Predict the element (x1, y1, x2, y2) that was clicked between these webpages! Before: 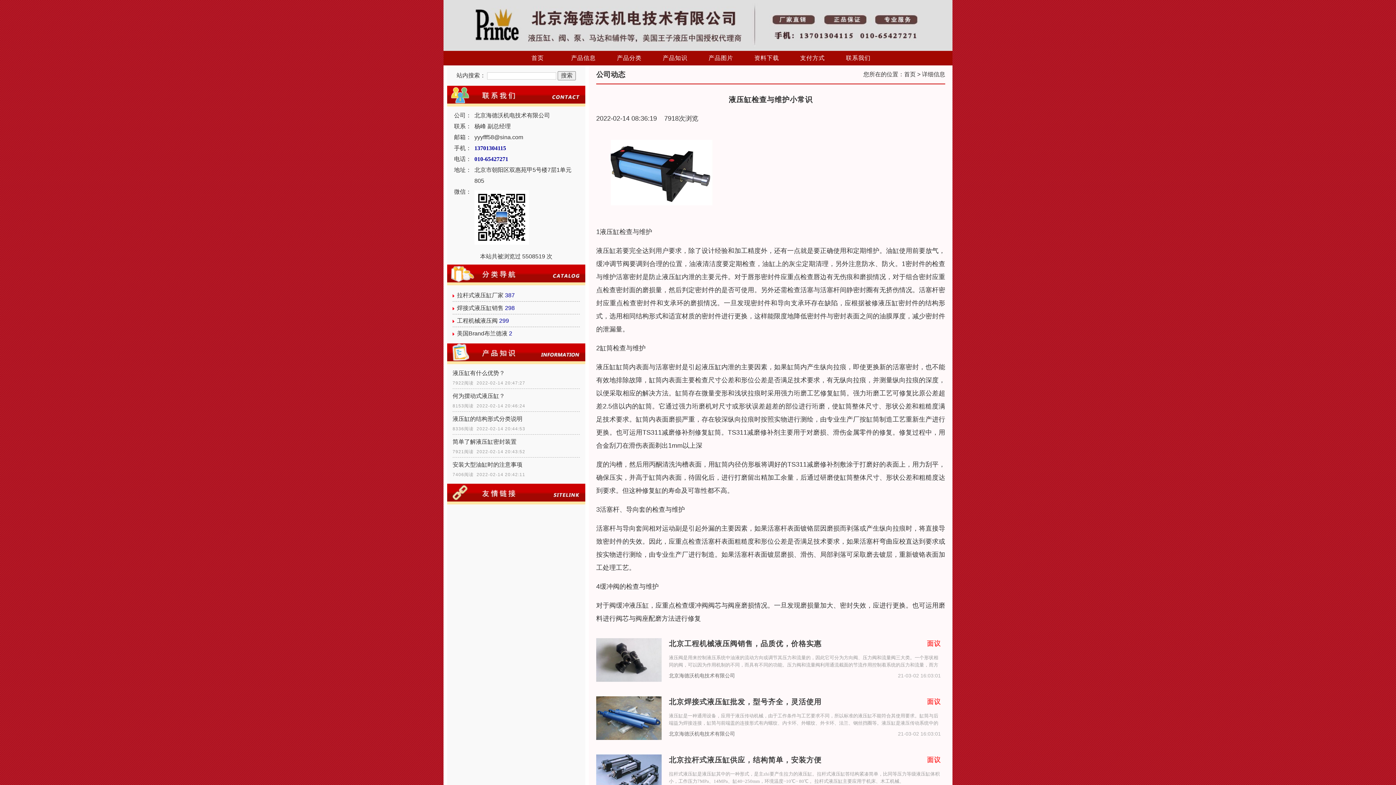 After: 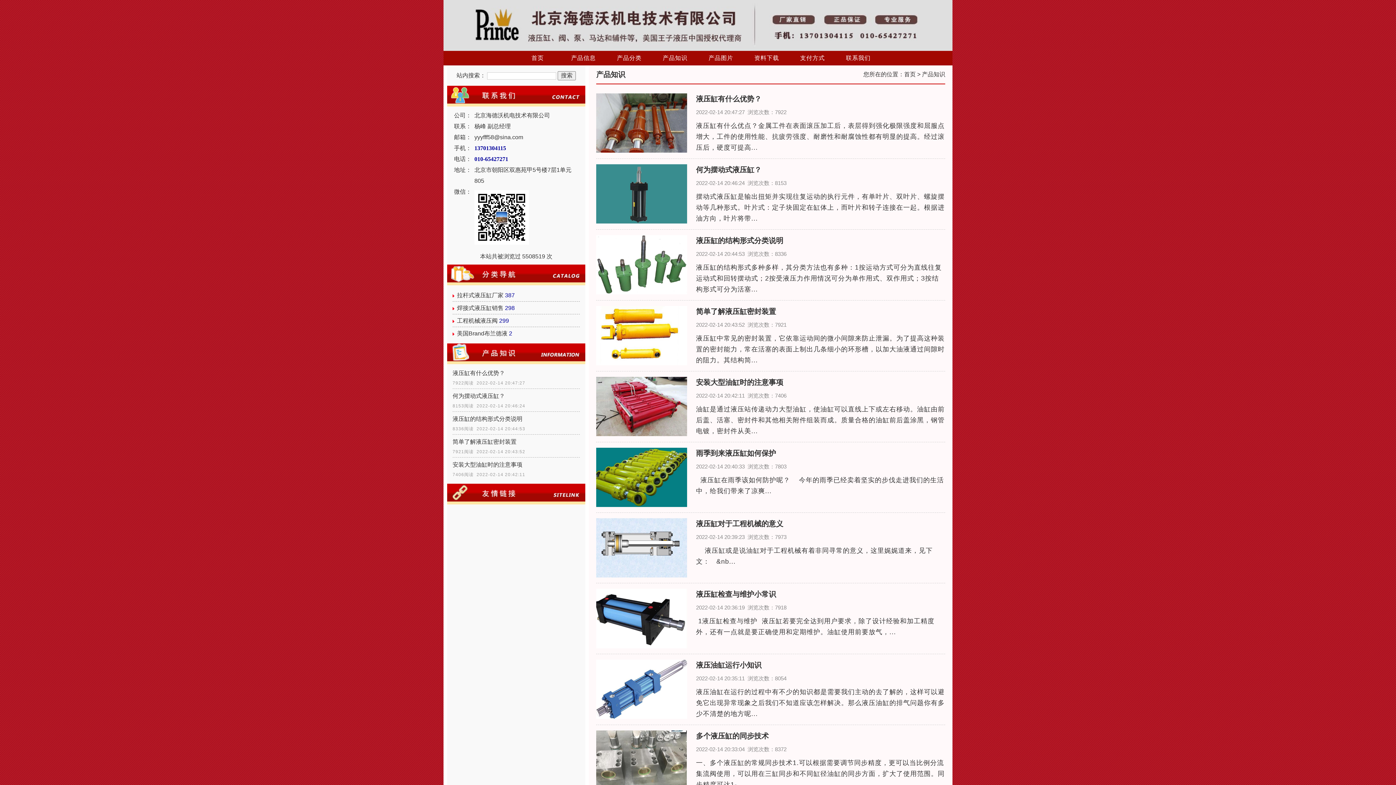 Action: label: 产品知识 bbox: (652, 50, 698, 65)